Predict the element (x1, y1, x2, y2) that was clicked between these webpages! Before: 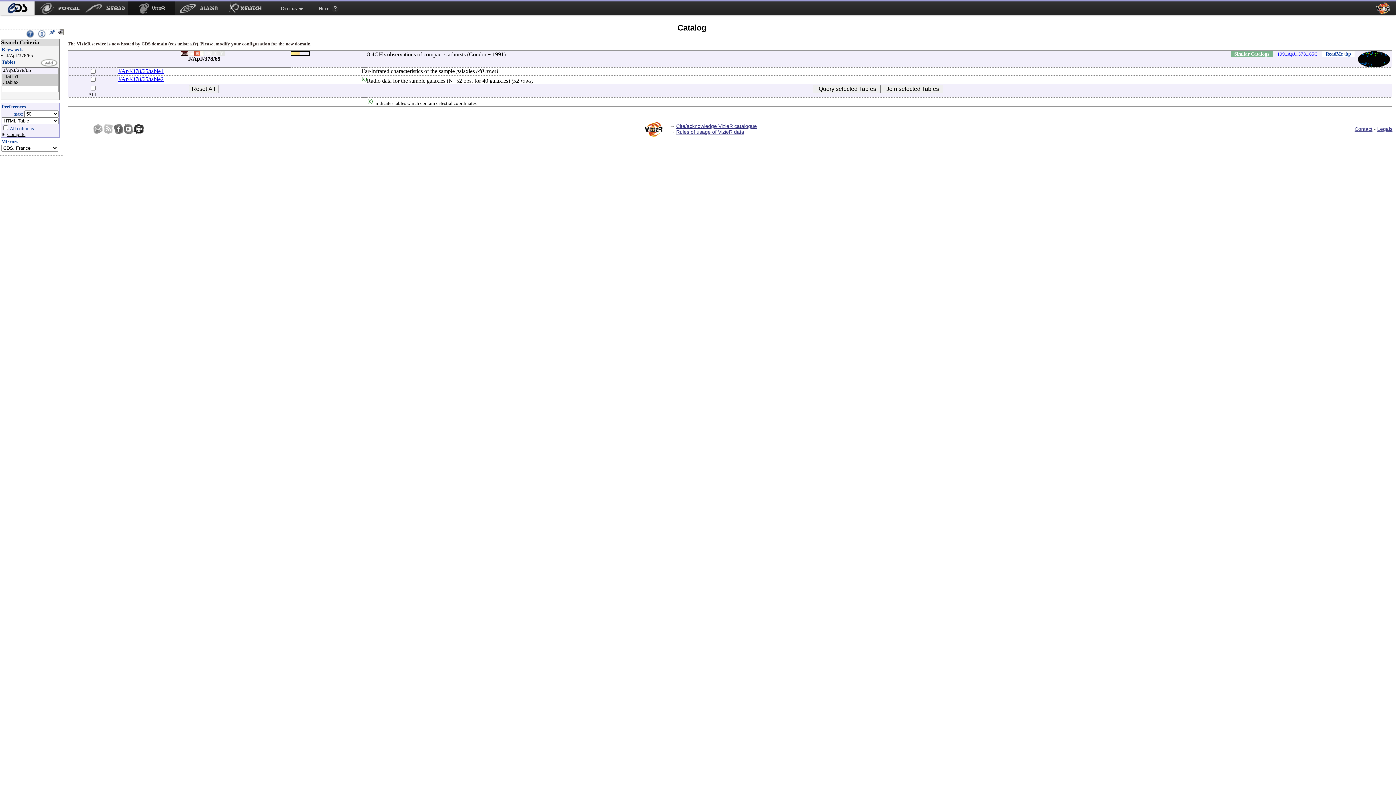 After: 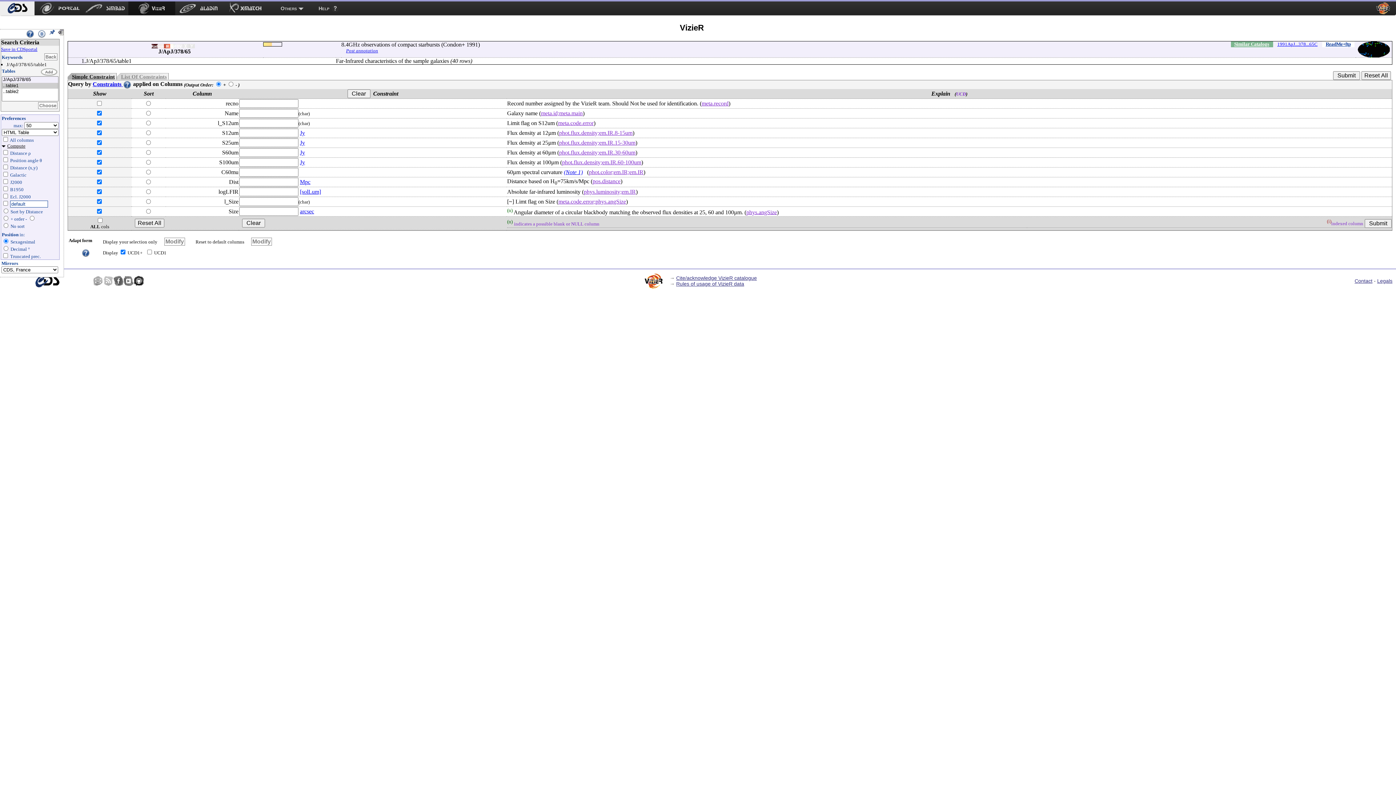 Action: label: J/ApJ/378/65/table1 bbox: (117, 68, 163, 74)